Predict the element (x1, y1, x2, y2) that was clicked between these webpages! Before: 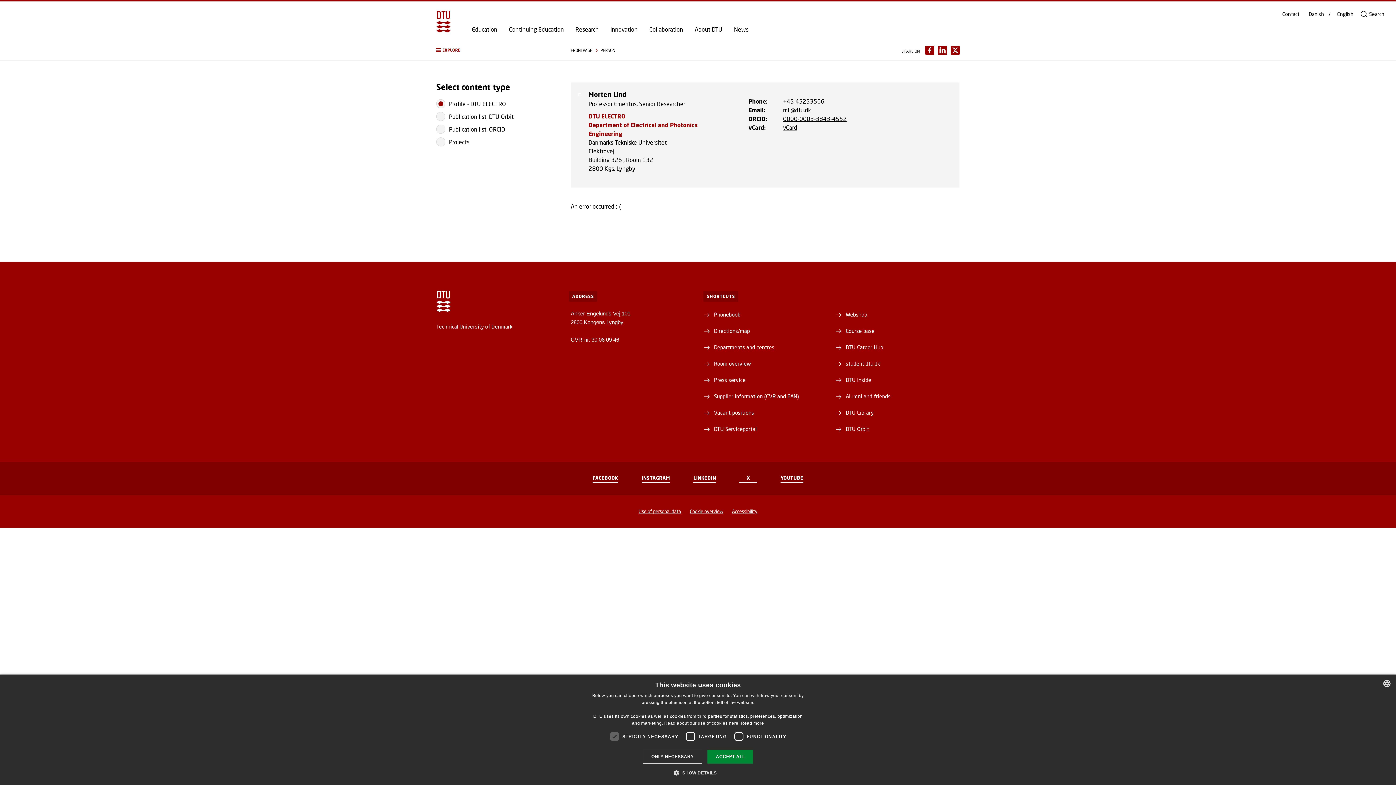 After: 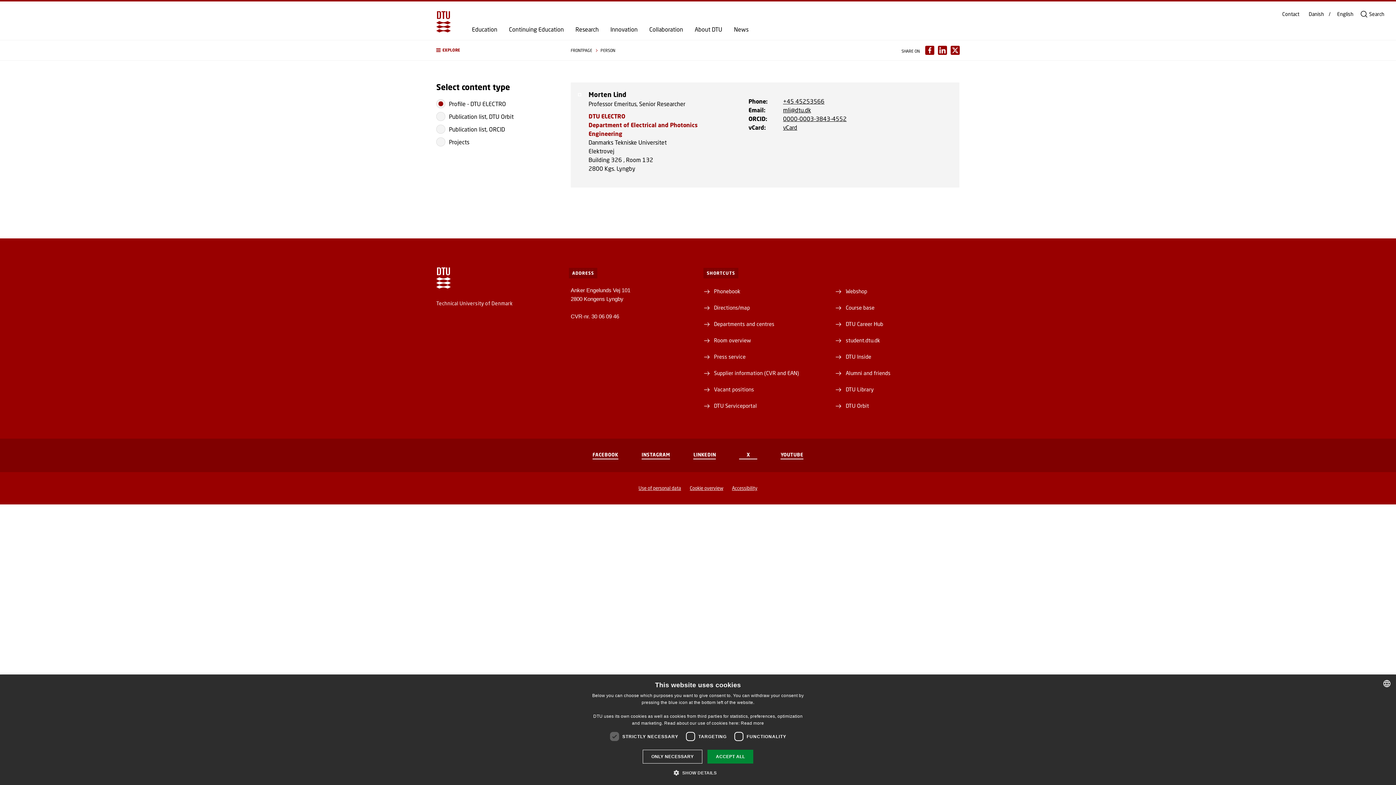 Action: label: mli@dtu.dk bbox: (783, 106, 811, 113)